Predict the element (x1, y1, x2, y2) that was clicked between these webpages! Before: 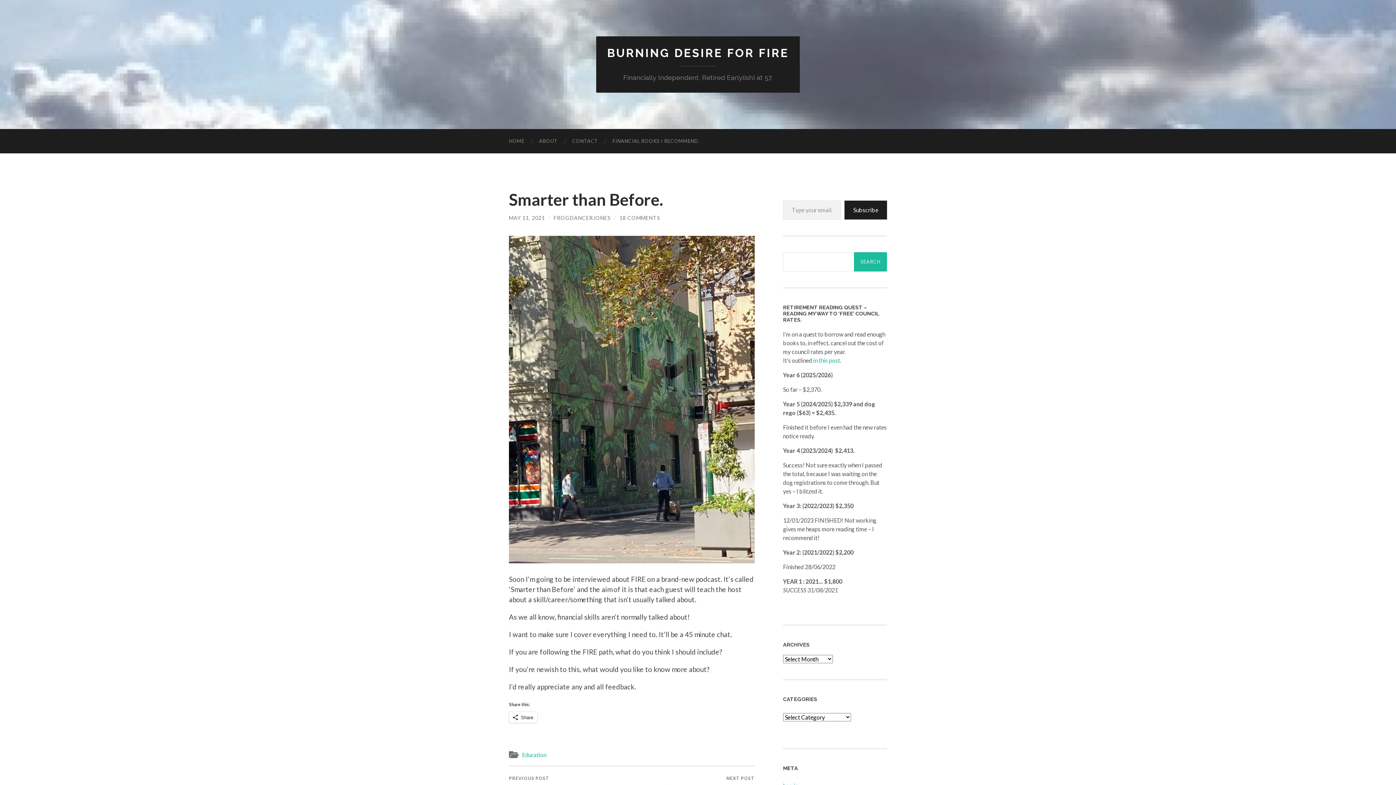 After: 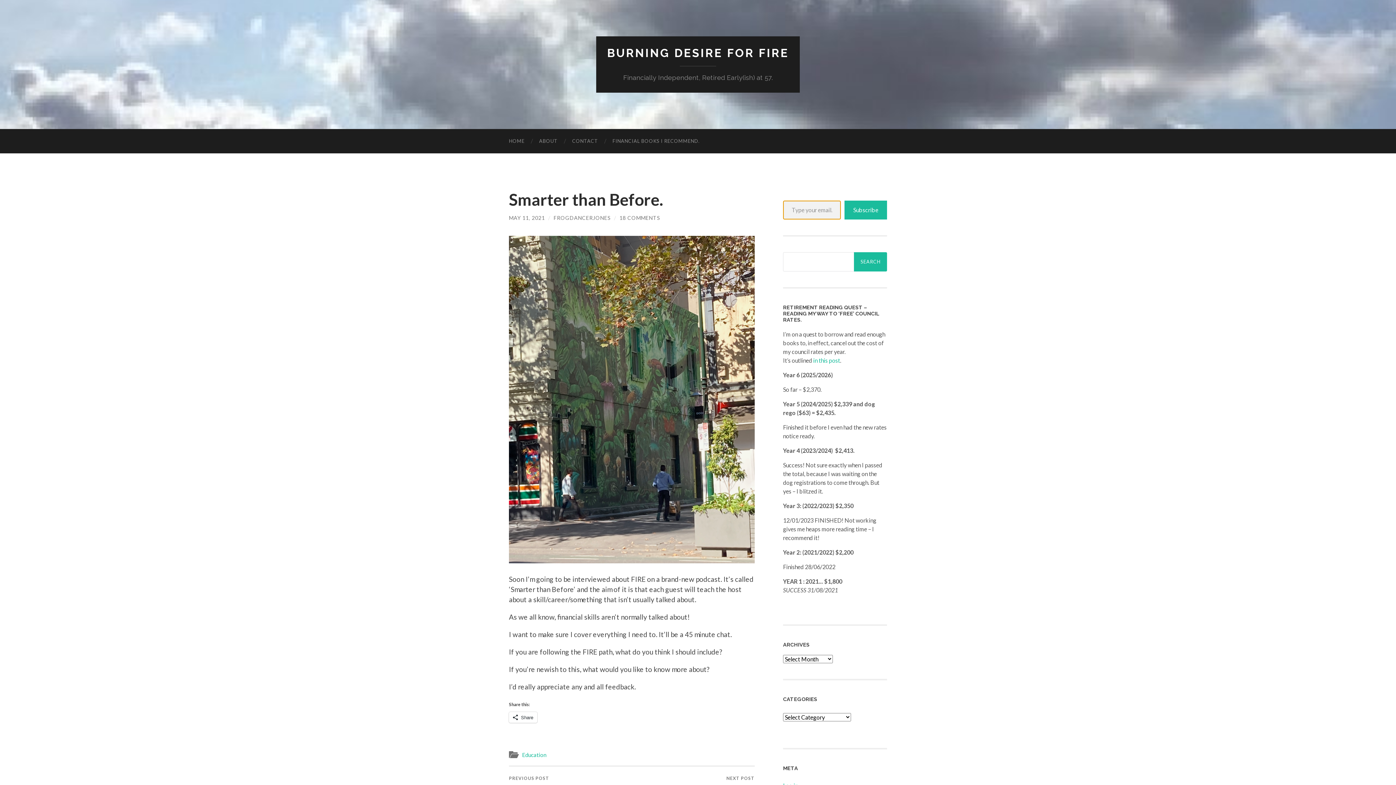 Action: bbox: (844, 200, 887, 219) label: Subscribe